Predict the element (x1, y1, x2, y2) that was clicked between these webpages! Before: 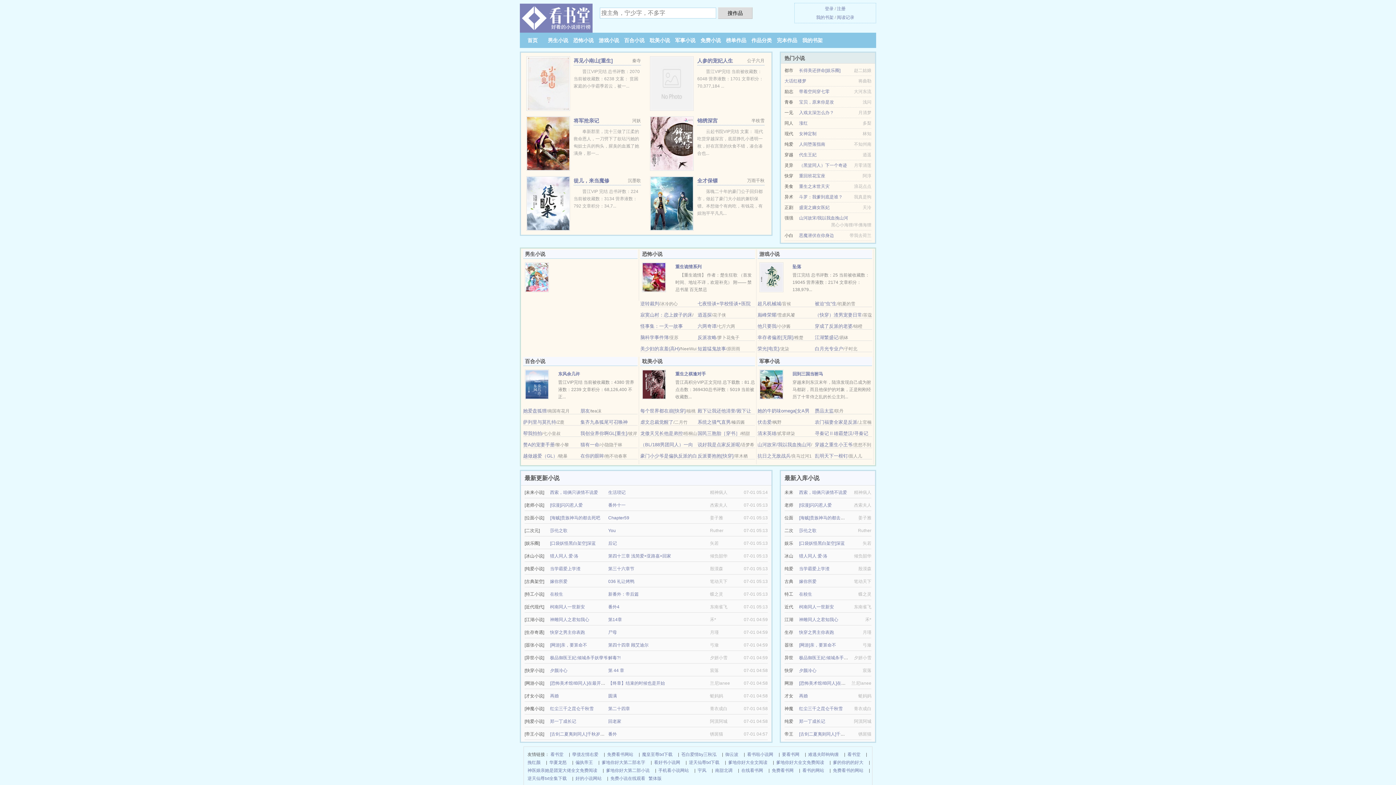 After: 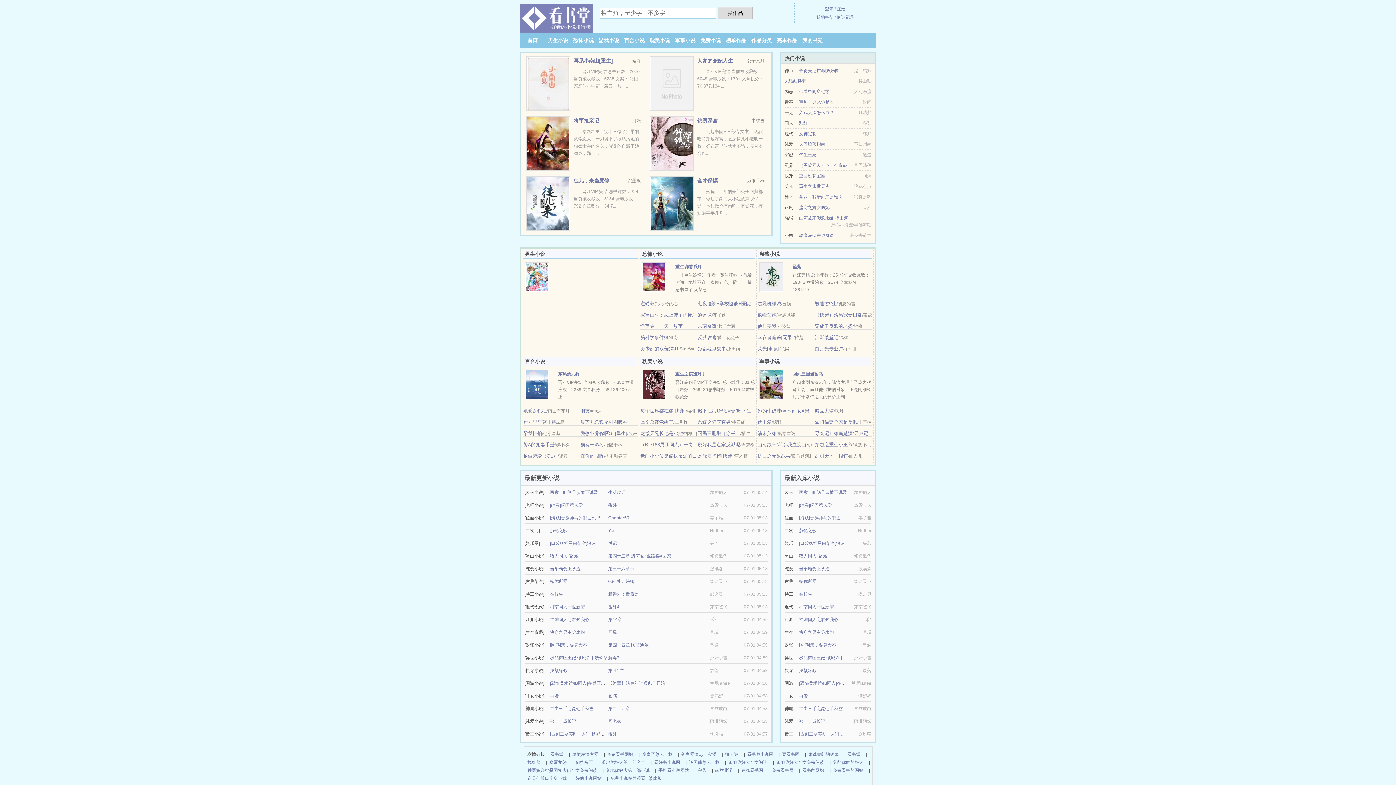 Action: bbox: (675, 37, 695, 43) label: 军事小说